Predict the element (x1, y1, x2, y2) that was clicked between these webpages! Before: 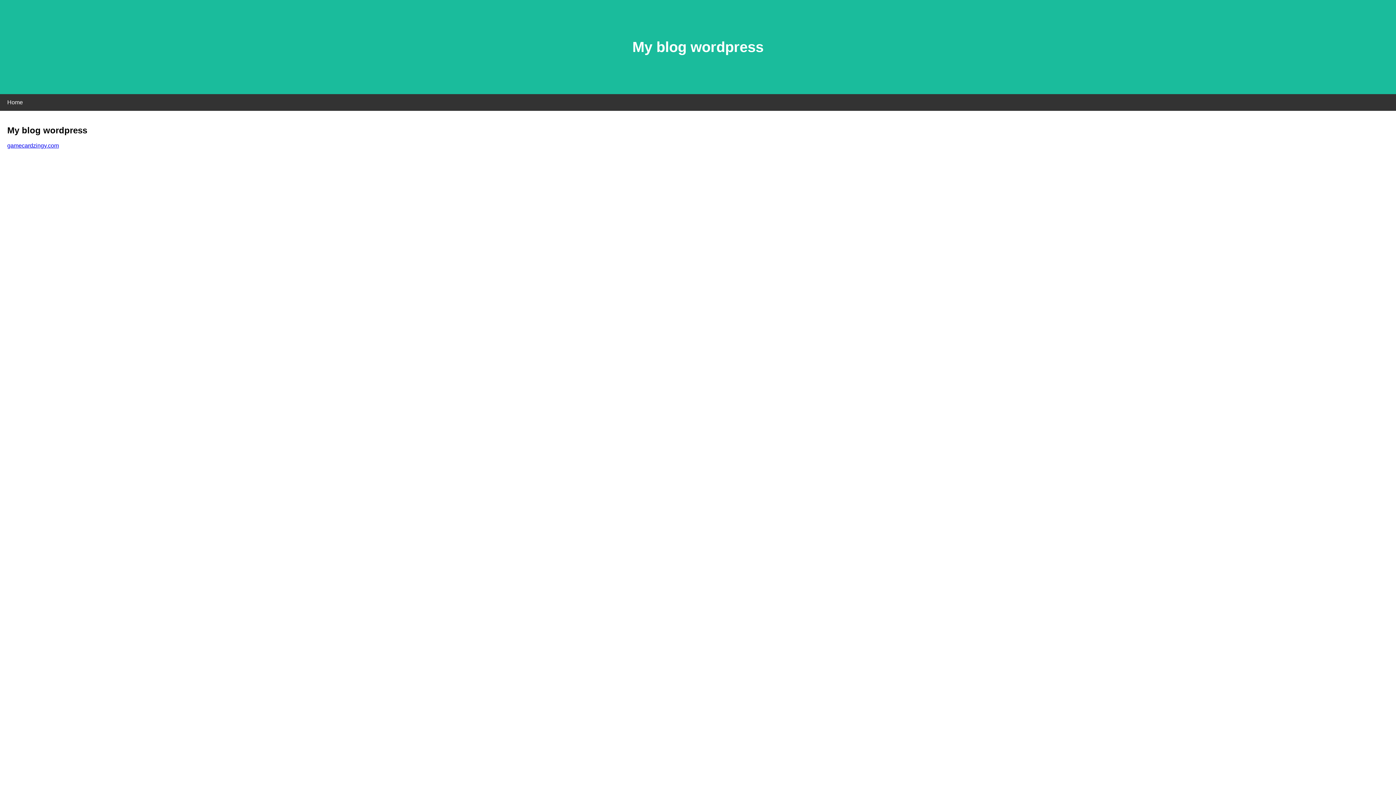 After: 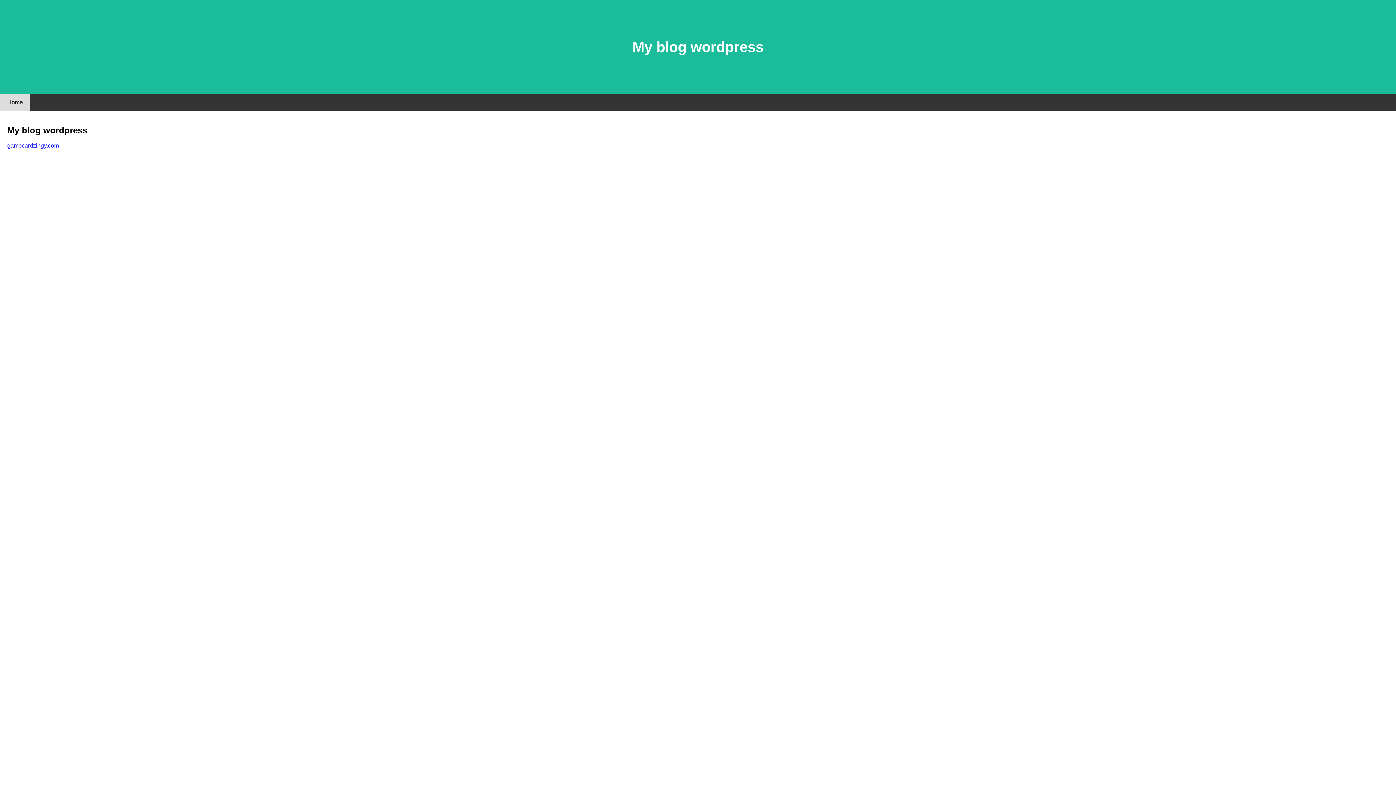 Action: label: Home bbox: (0, 94, 30, 110)